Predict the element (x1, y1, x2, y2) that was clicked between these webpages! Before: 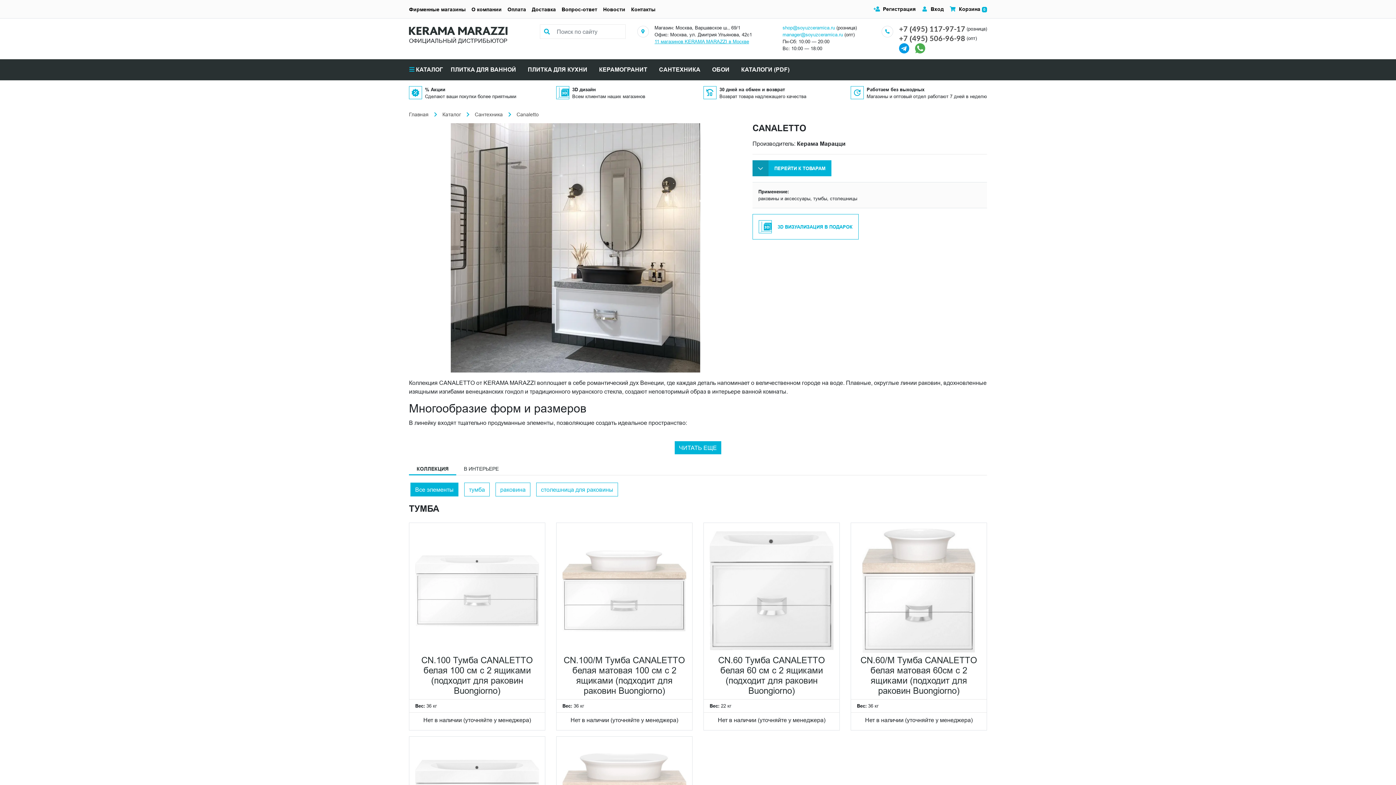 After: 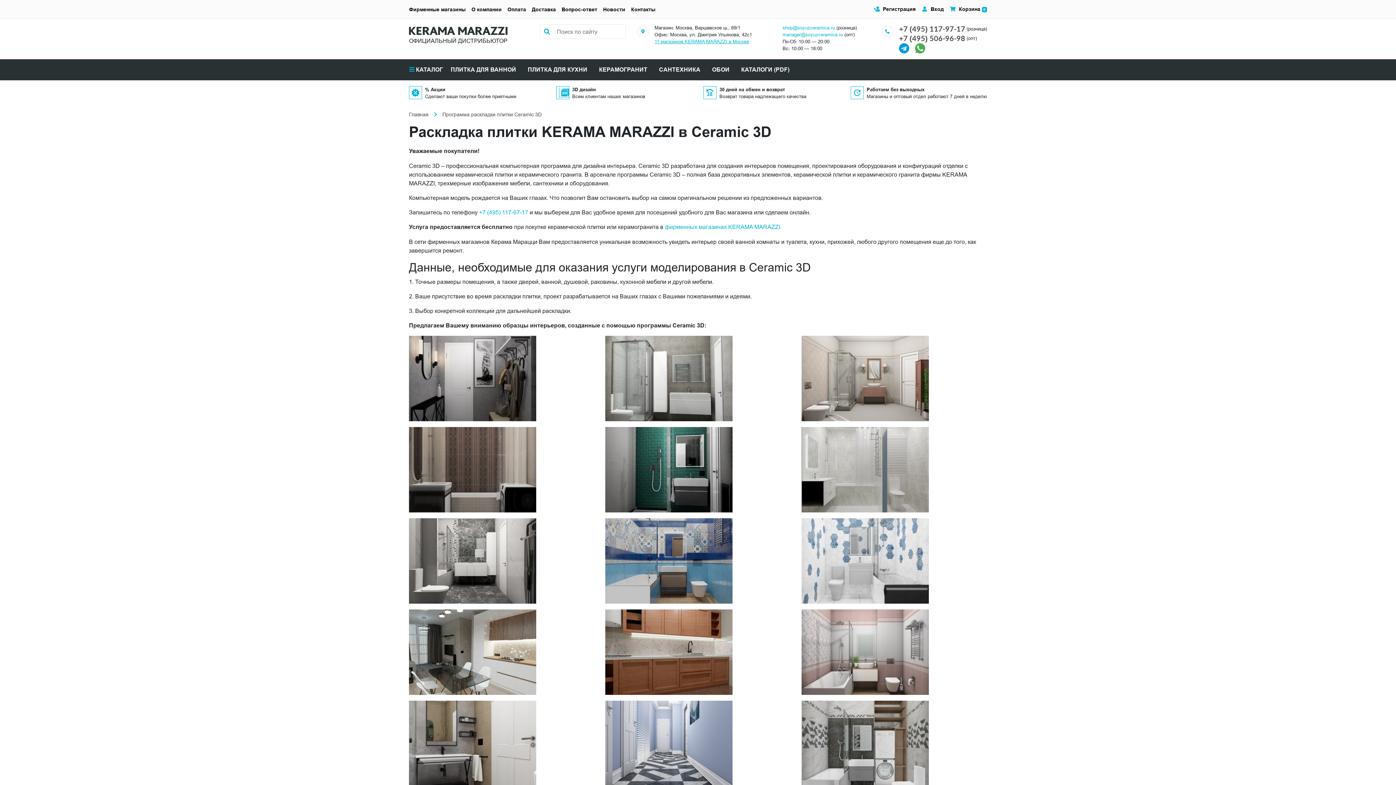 Action: bbox: (752, 214, 858, 239) label: 3D ВИЗУАЛИЗАЦИЯ В ПОДАРОК